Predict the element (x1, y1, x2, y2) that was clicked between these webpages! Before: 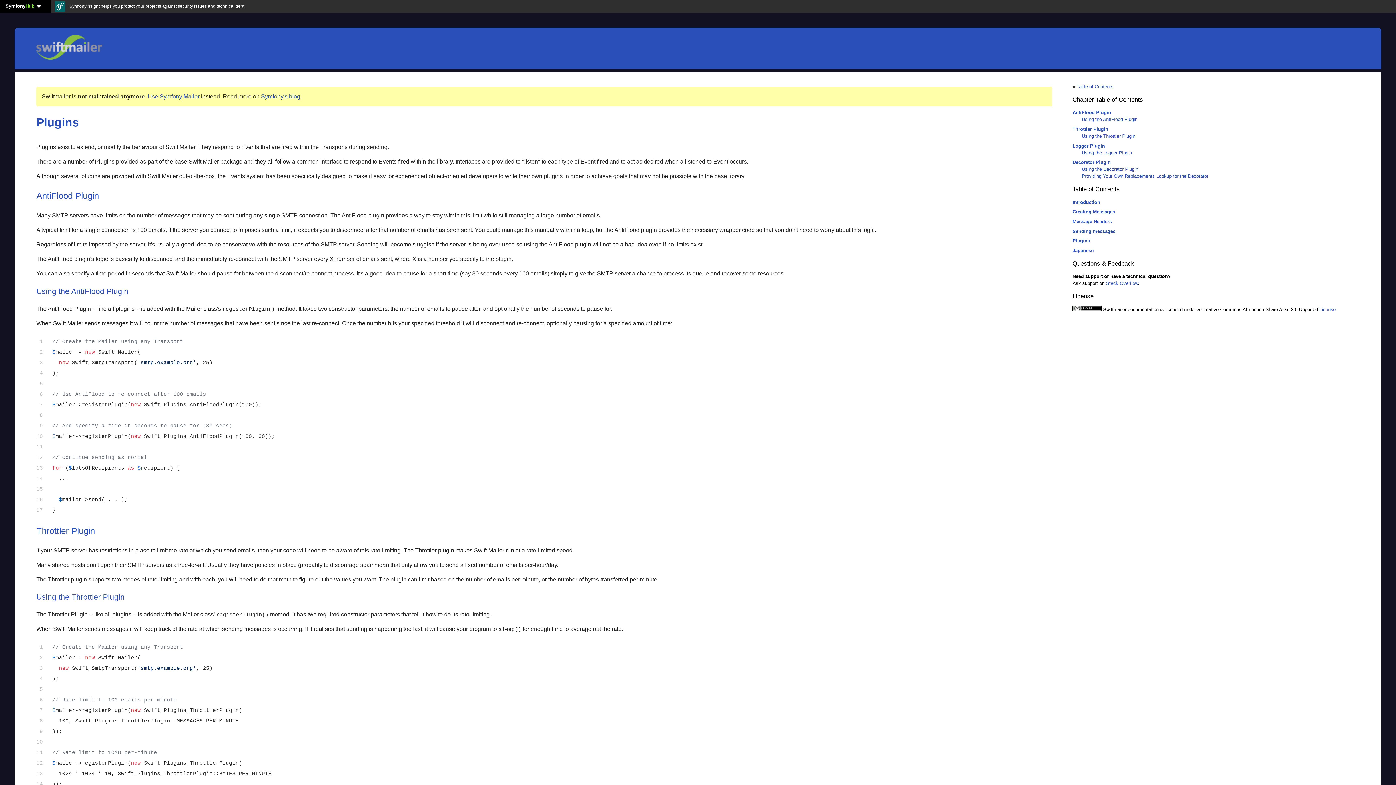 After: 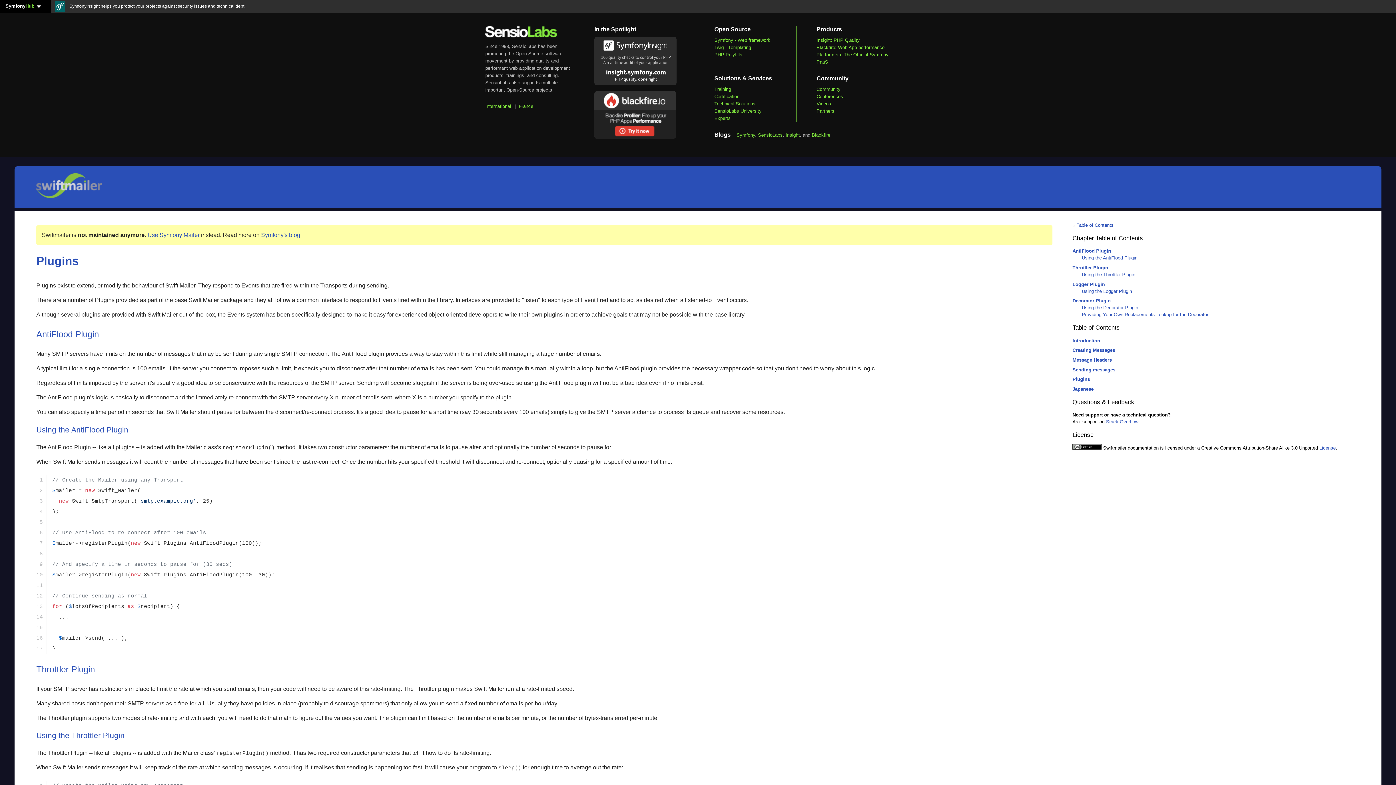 Action: label: SymfonyHub bbox: (0, 3, 41, 8)